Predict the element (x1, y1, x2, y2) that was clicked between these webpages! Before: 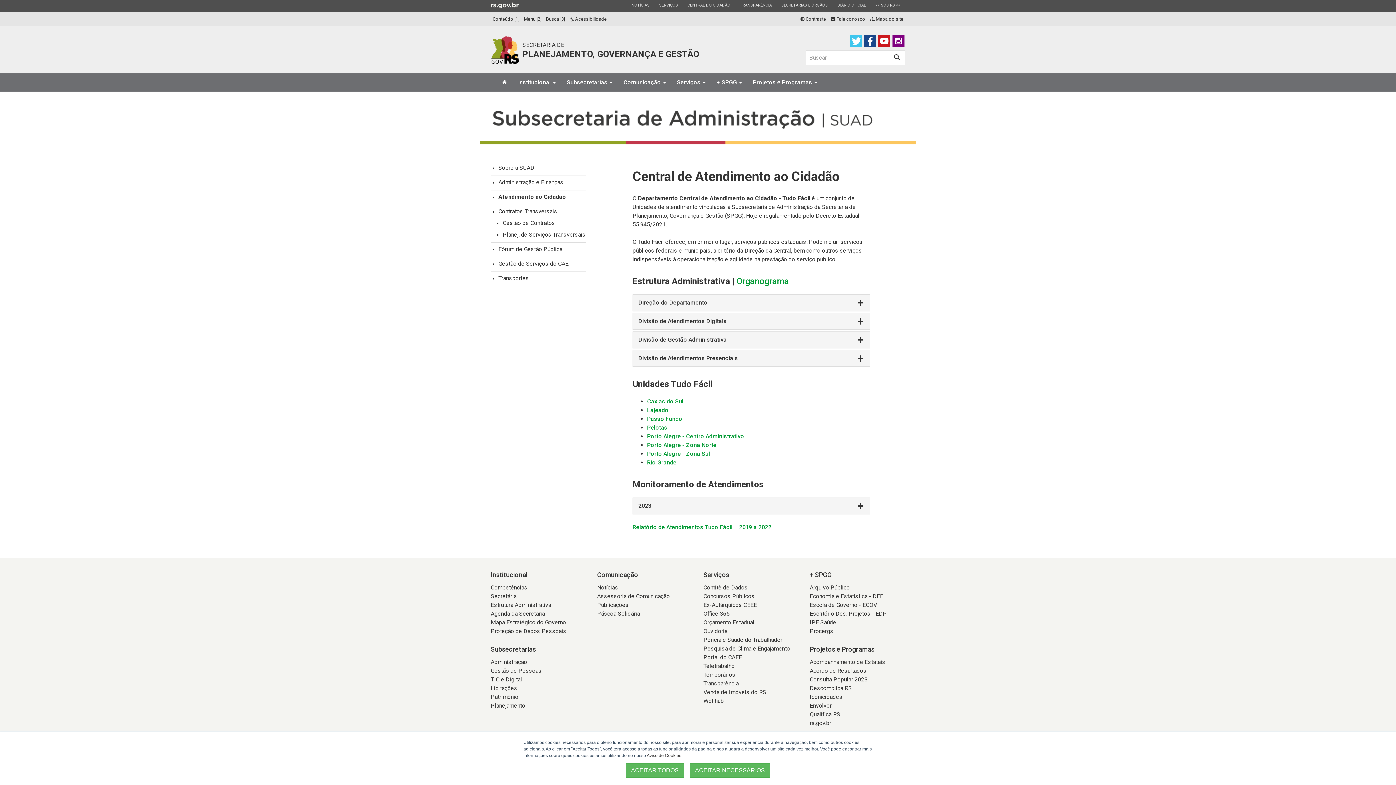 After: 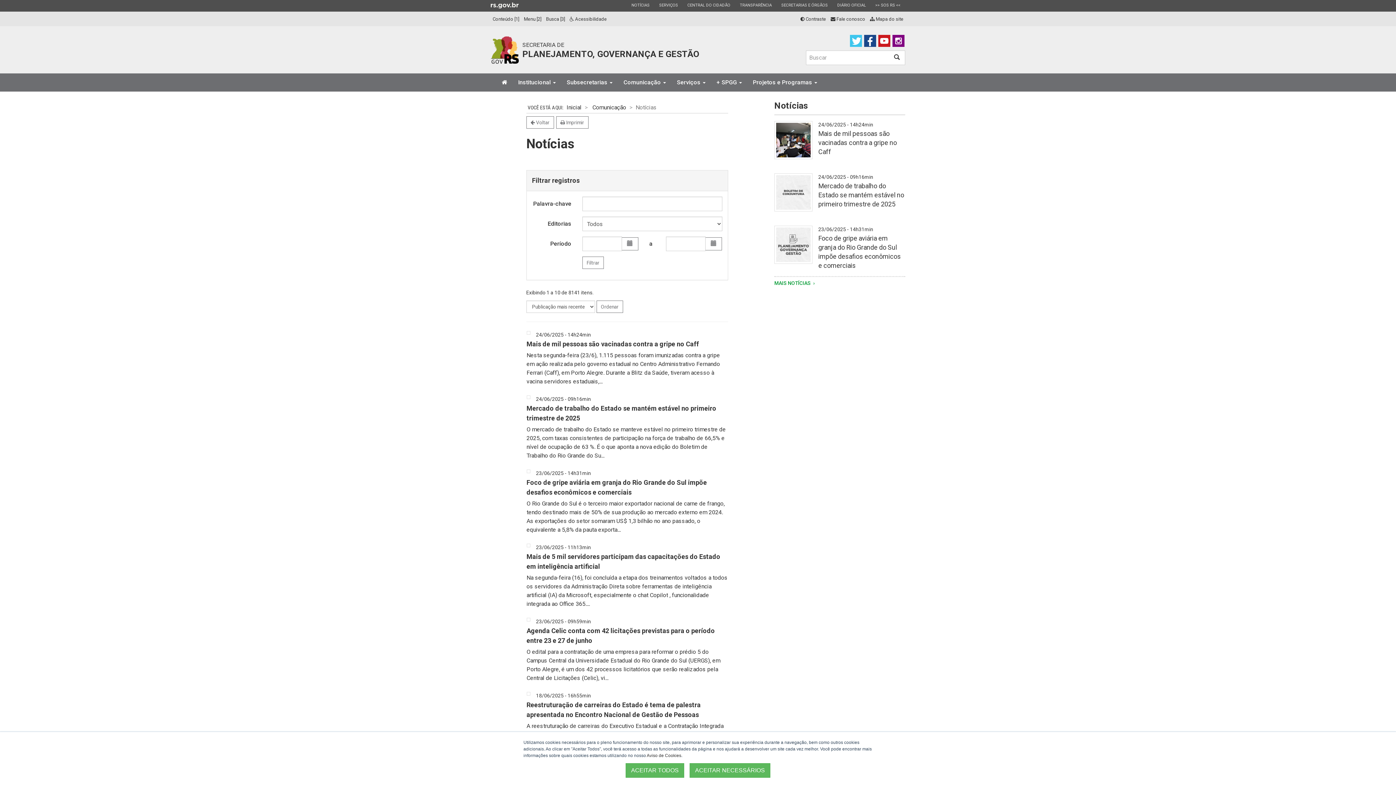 Action: label: Notícias bbox: (597, 584, 618, 591)